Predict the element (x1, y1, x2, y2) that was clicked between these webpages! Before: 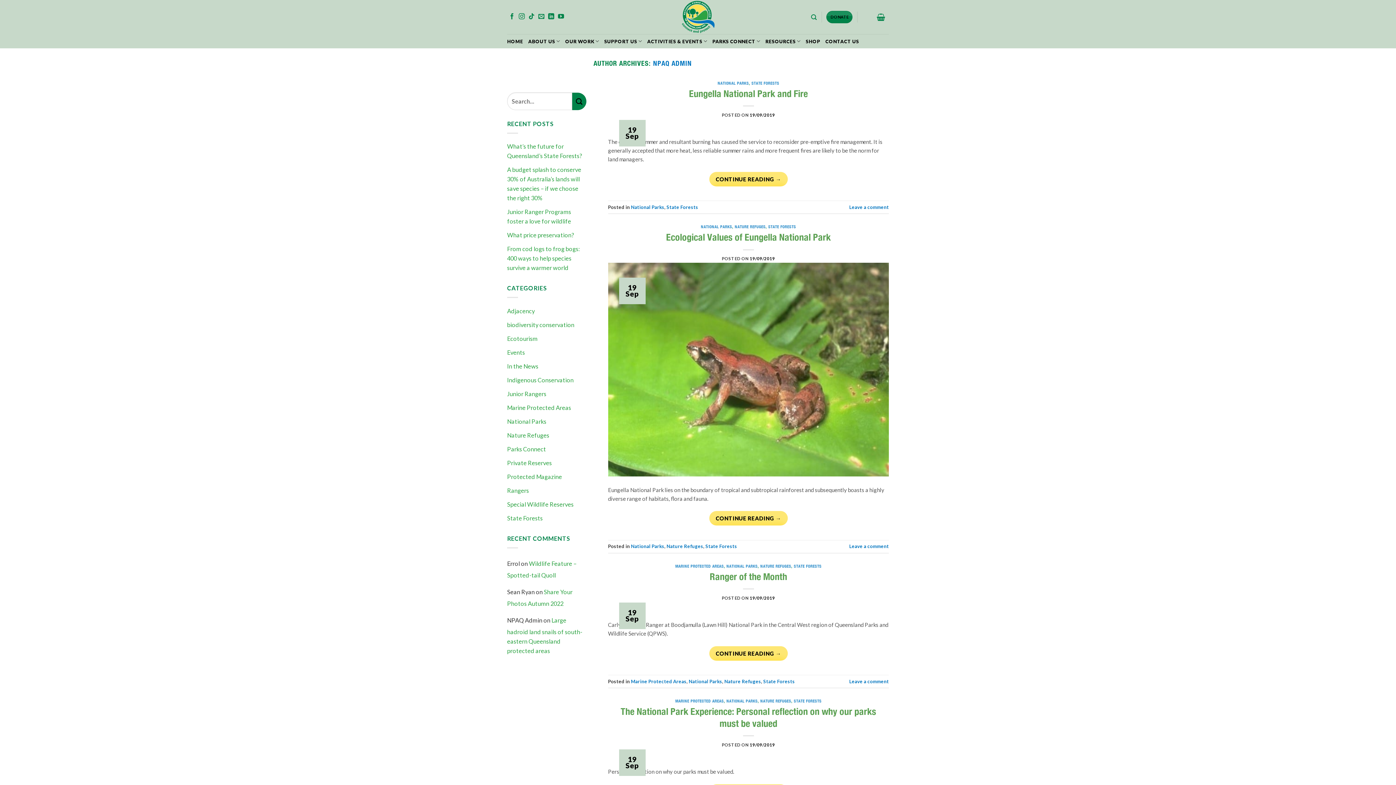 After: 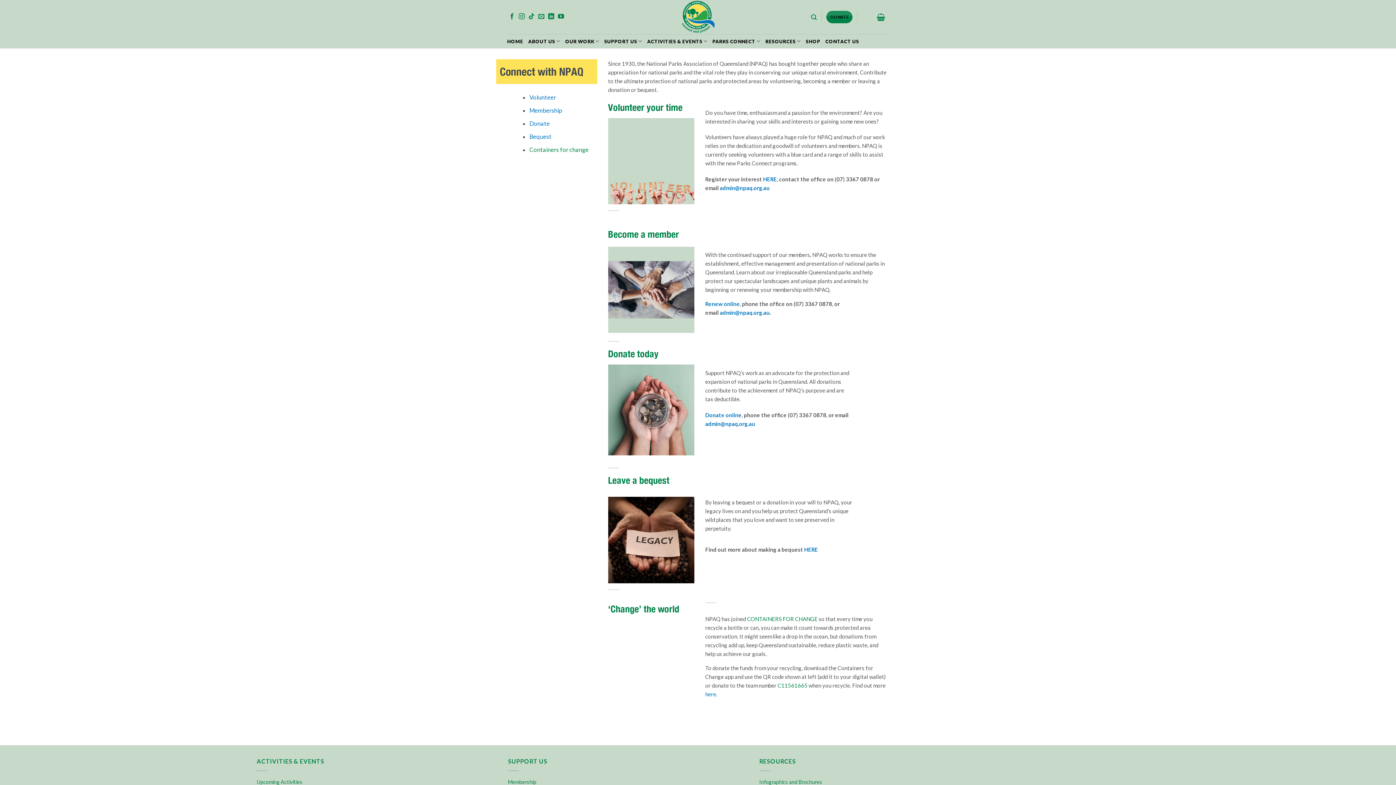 Action: bbox: (604, 34, 642, 48) label: SUPPORT US